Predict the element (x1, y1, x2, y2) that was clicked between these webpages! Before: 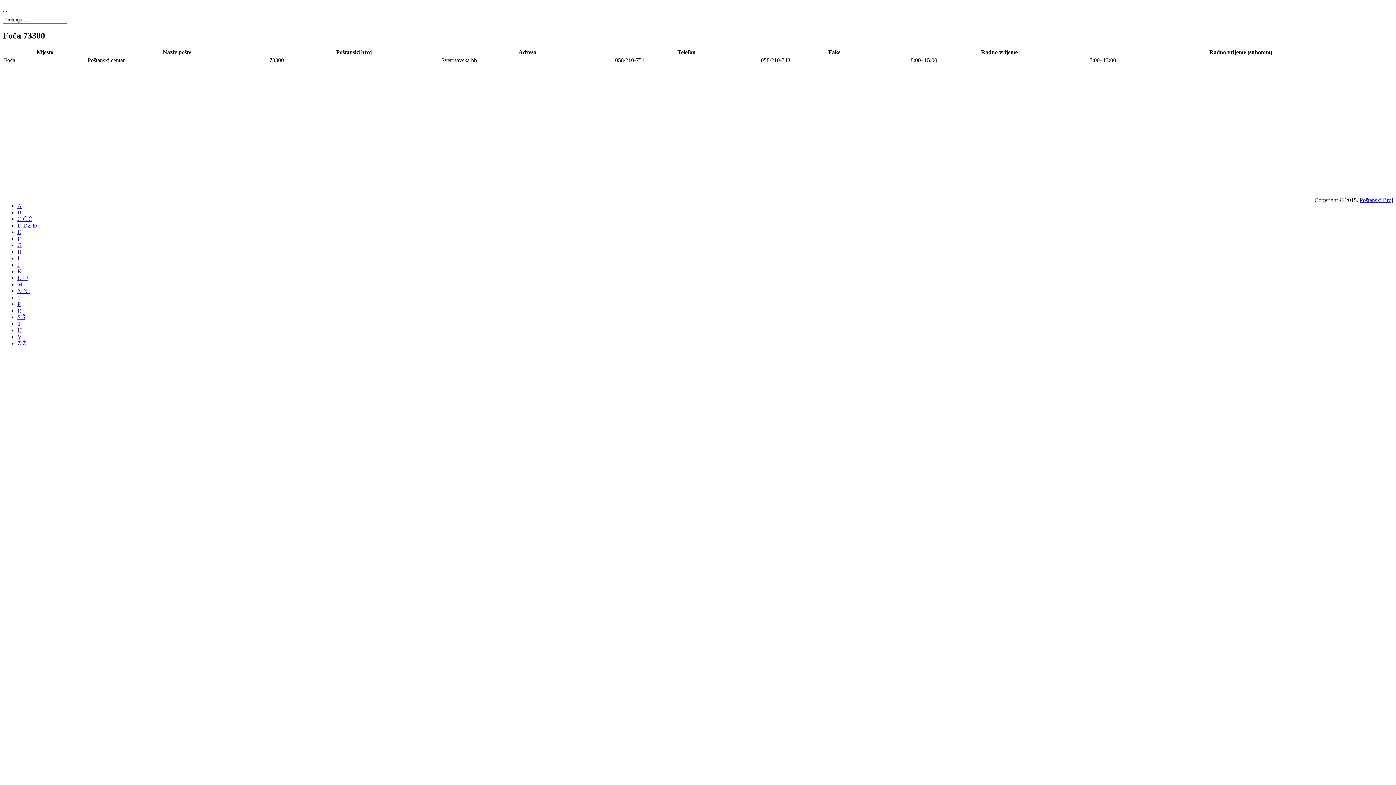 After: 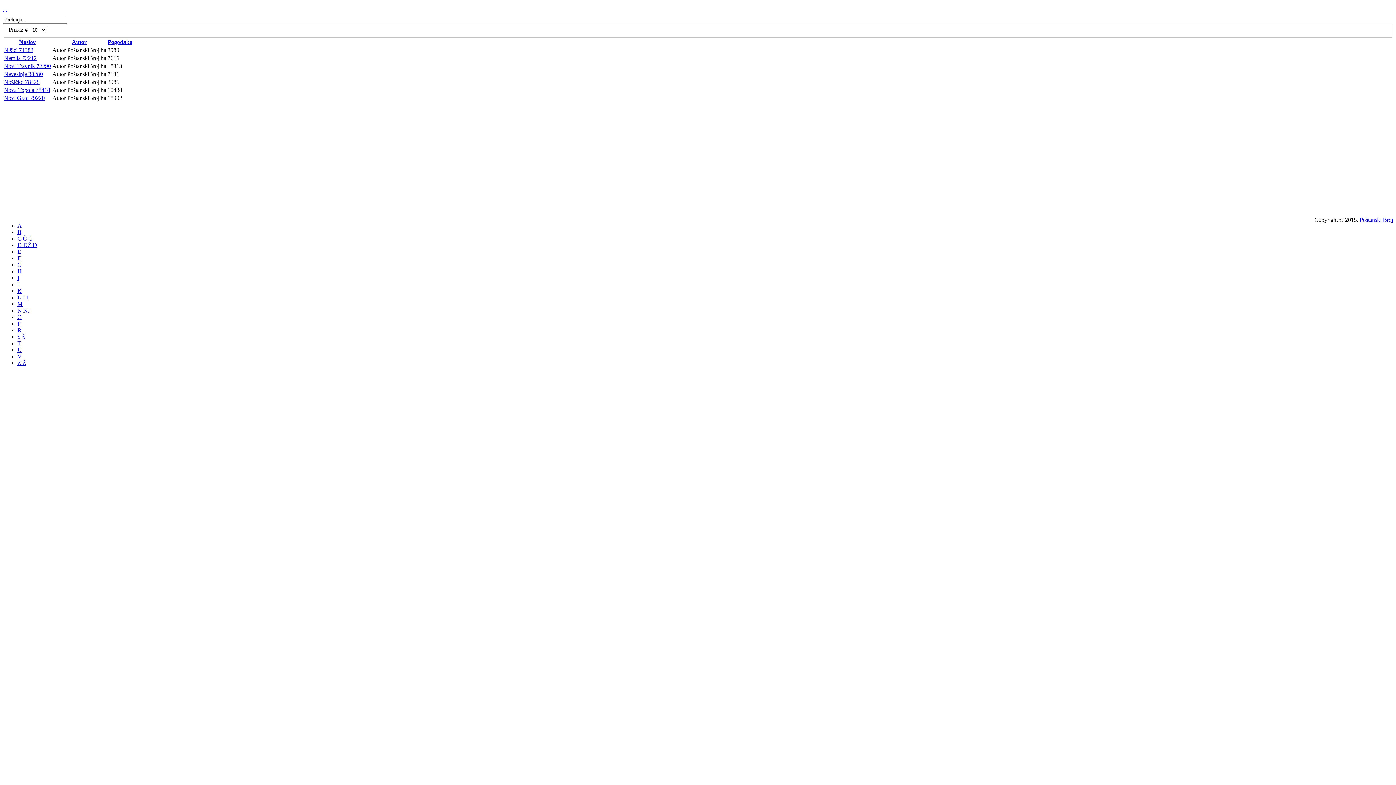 Action: label: N NJ bbox: (17, 287, 29, 294)